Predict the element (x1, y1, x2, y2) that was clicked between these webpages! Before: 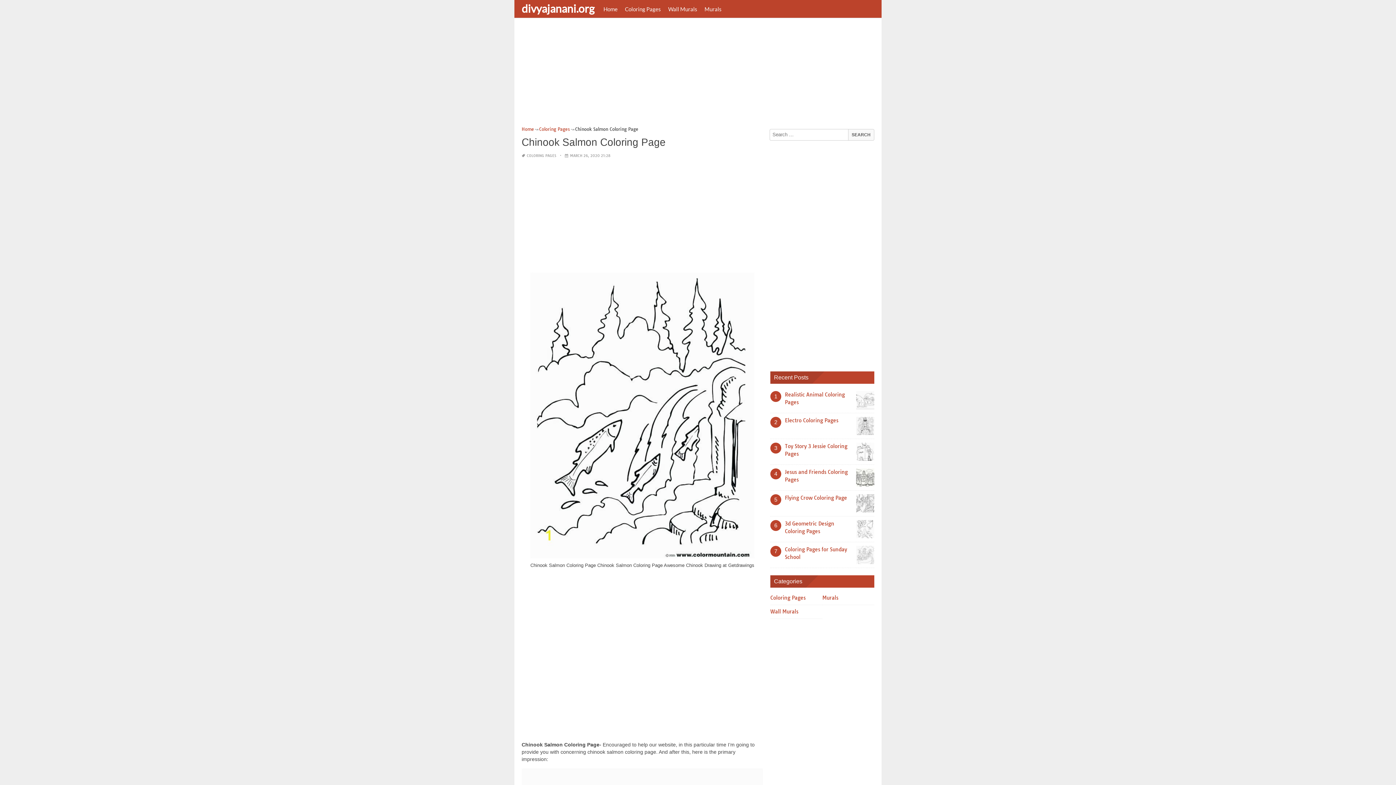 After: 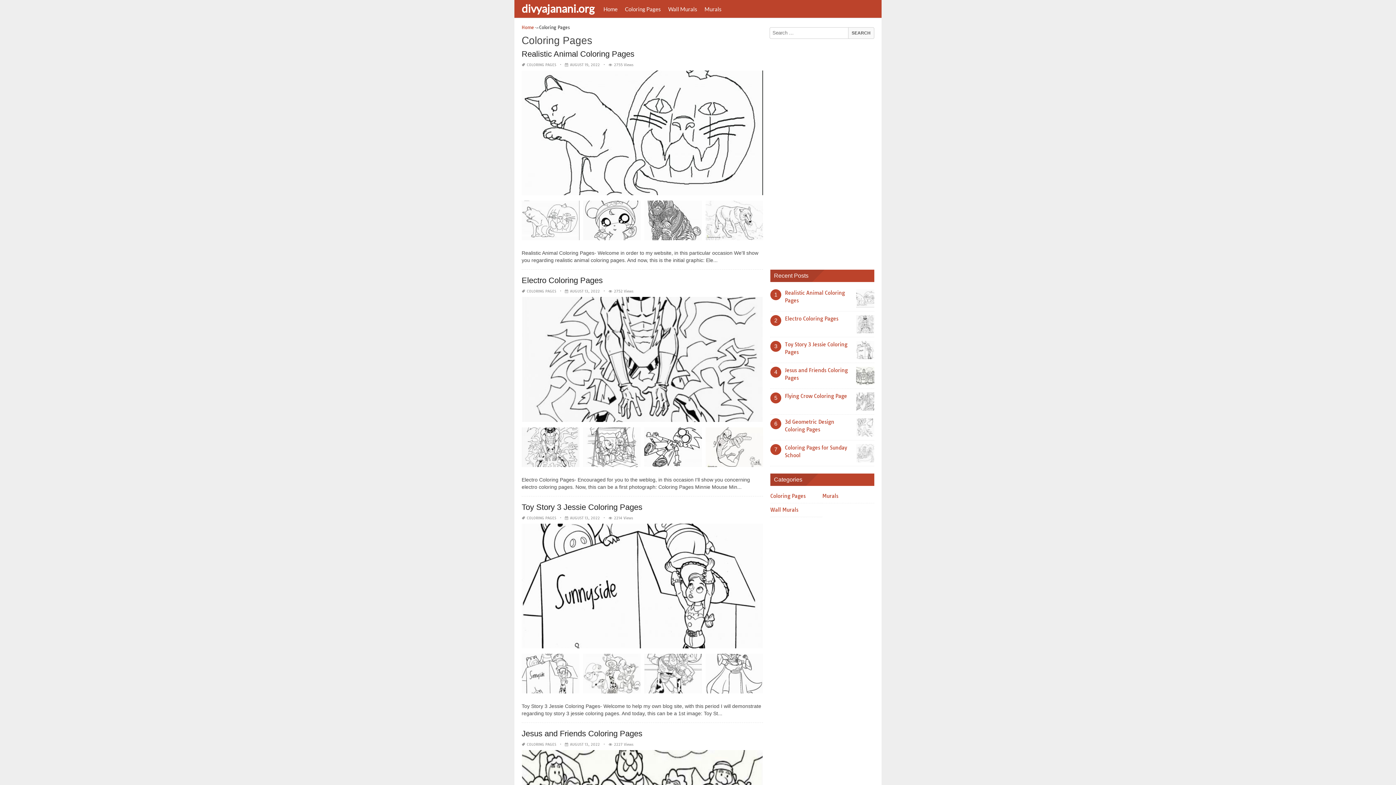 Action: label: COLORING PAGES bbox: (526, 153, 556, 158)